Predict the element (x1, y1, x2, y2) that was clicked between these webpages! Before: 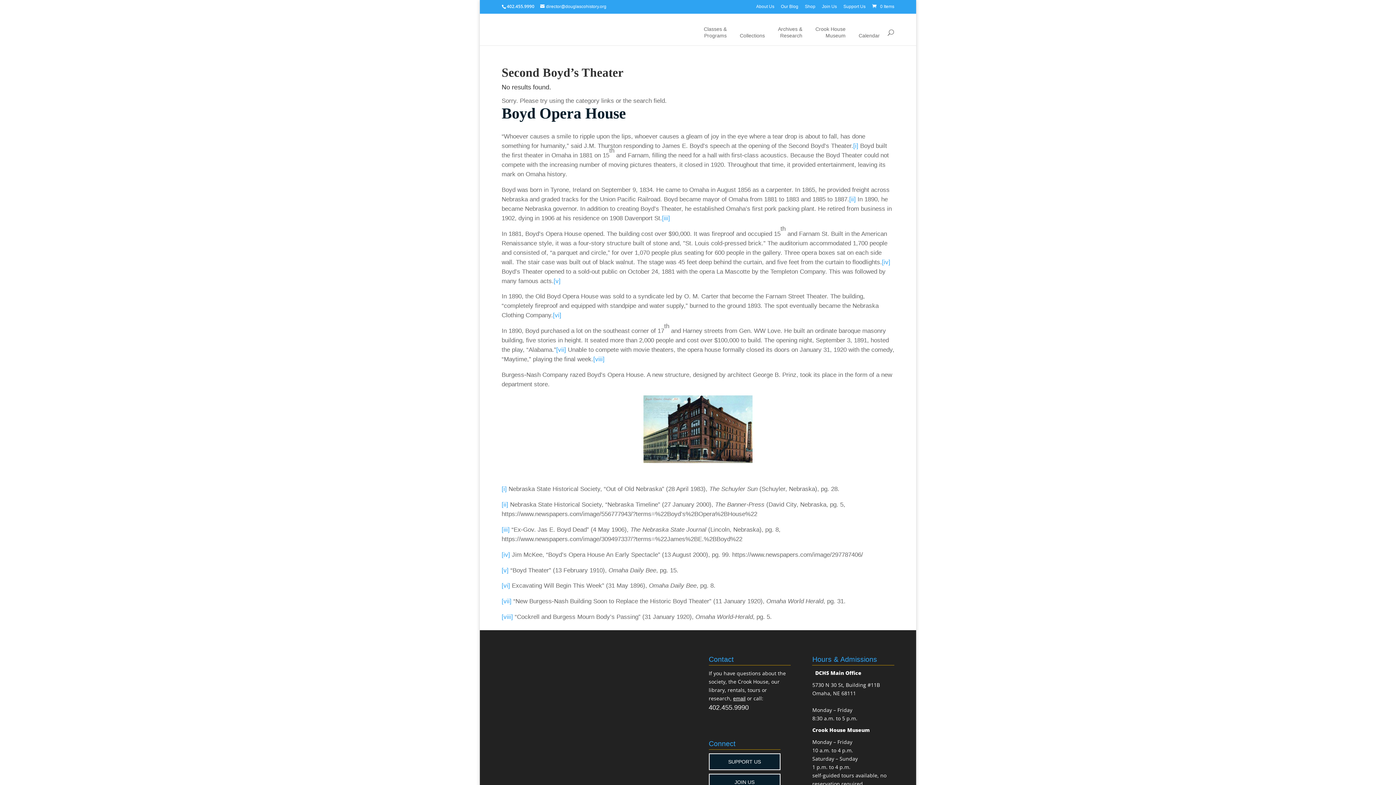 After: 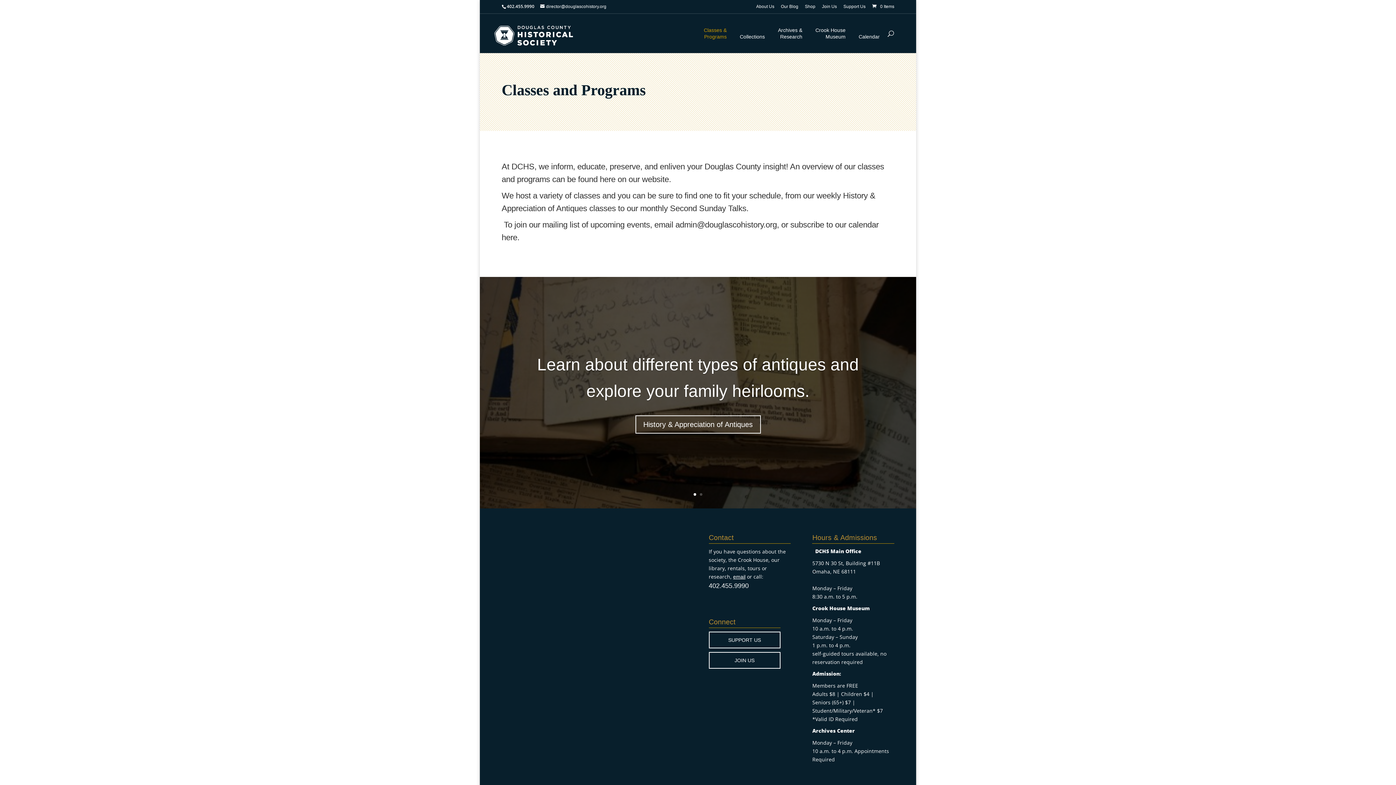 Action: bbox: (704, 25, 734, 45) label: Classes &
Programs